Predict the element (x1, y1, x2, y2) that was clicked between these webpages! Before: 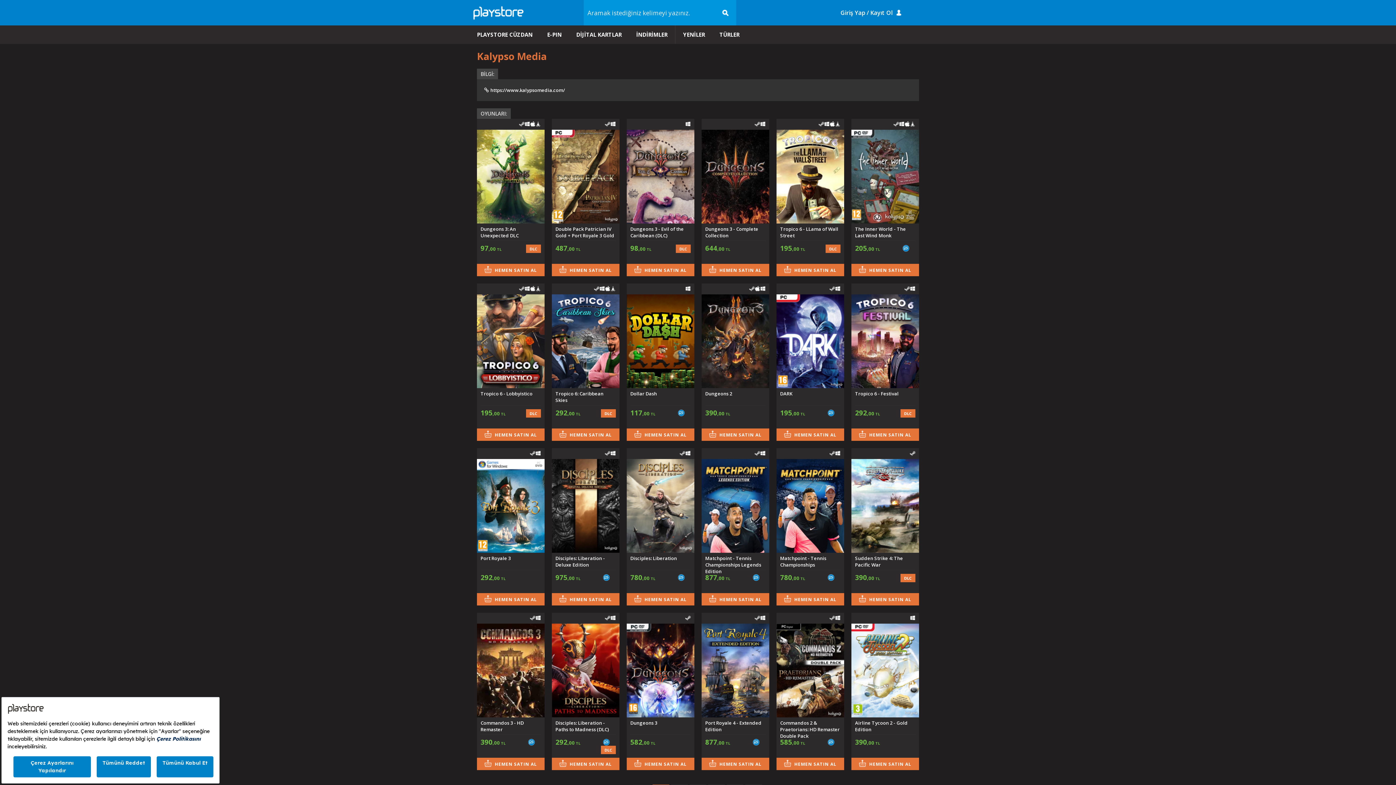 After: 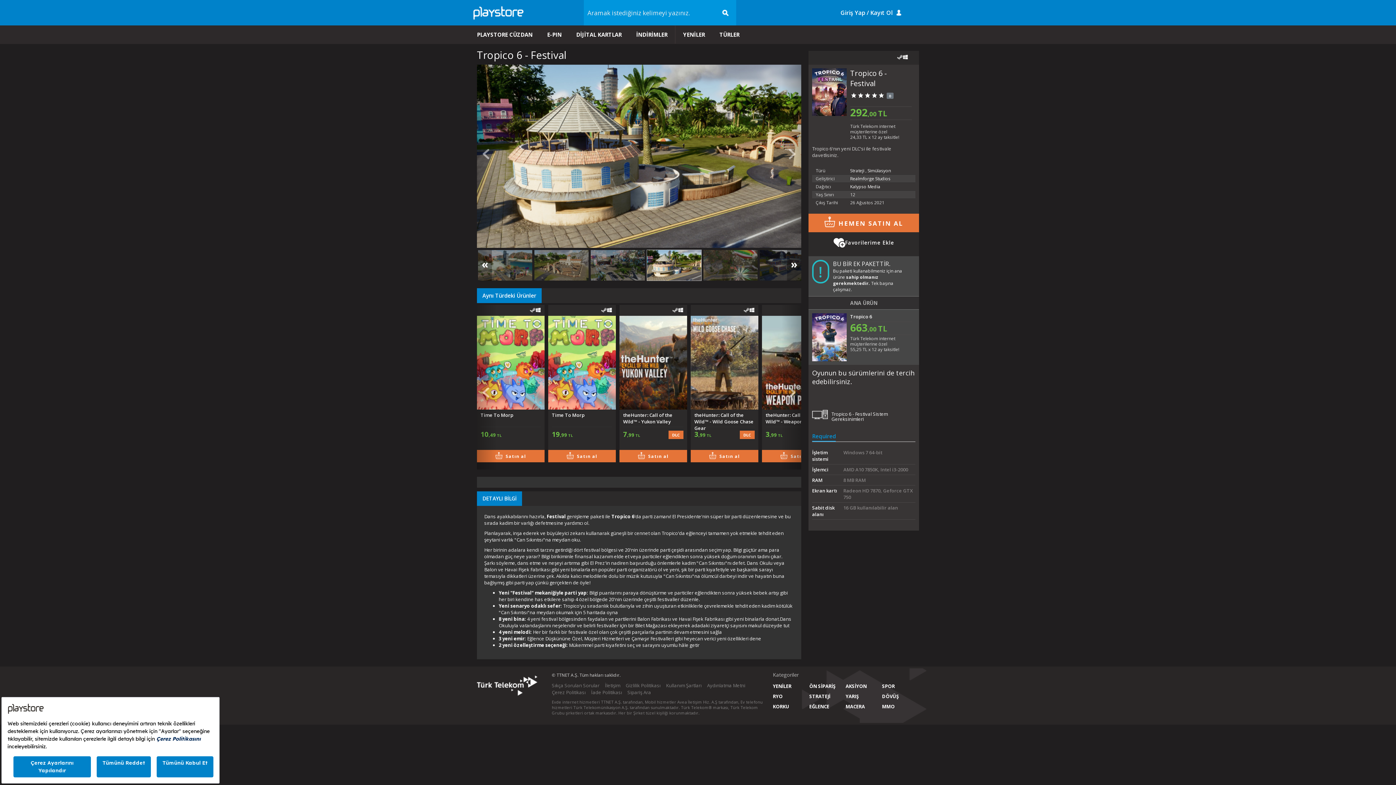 Action: bbox: (851, 294, 919, 388)